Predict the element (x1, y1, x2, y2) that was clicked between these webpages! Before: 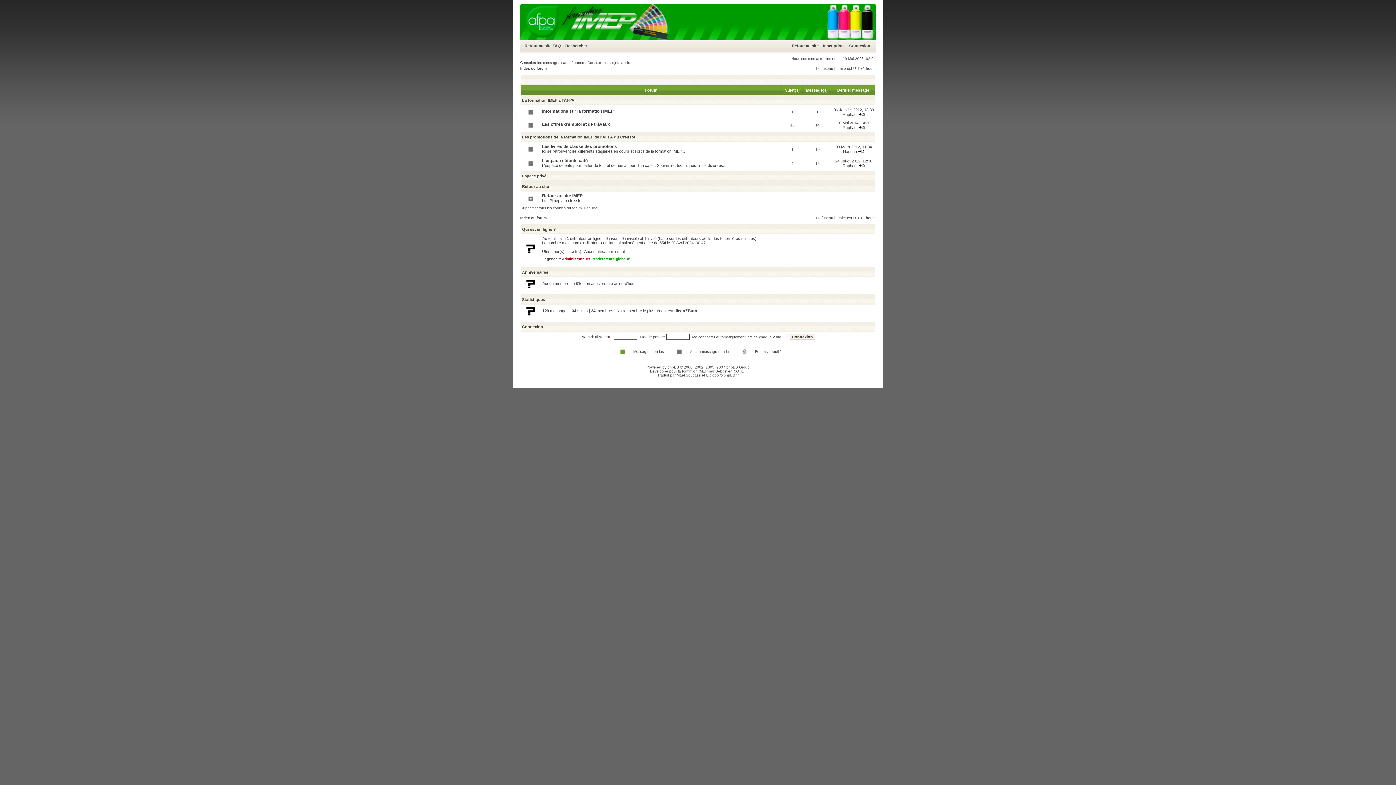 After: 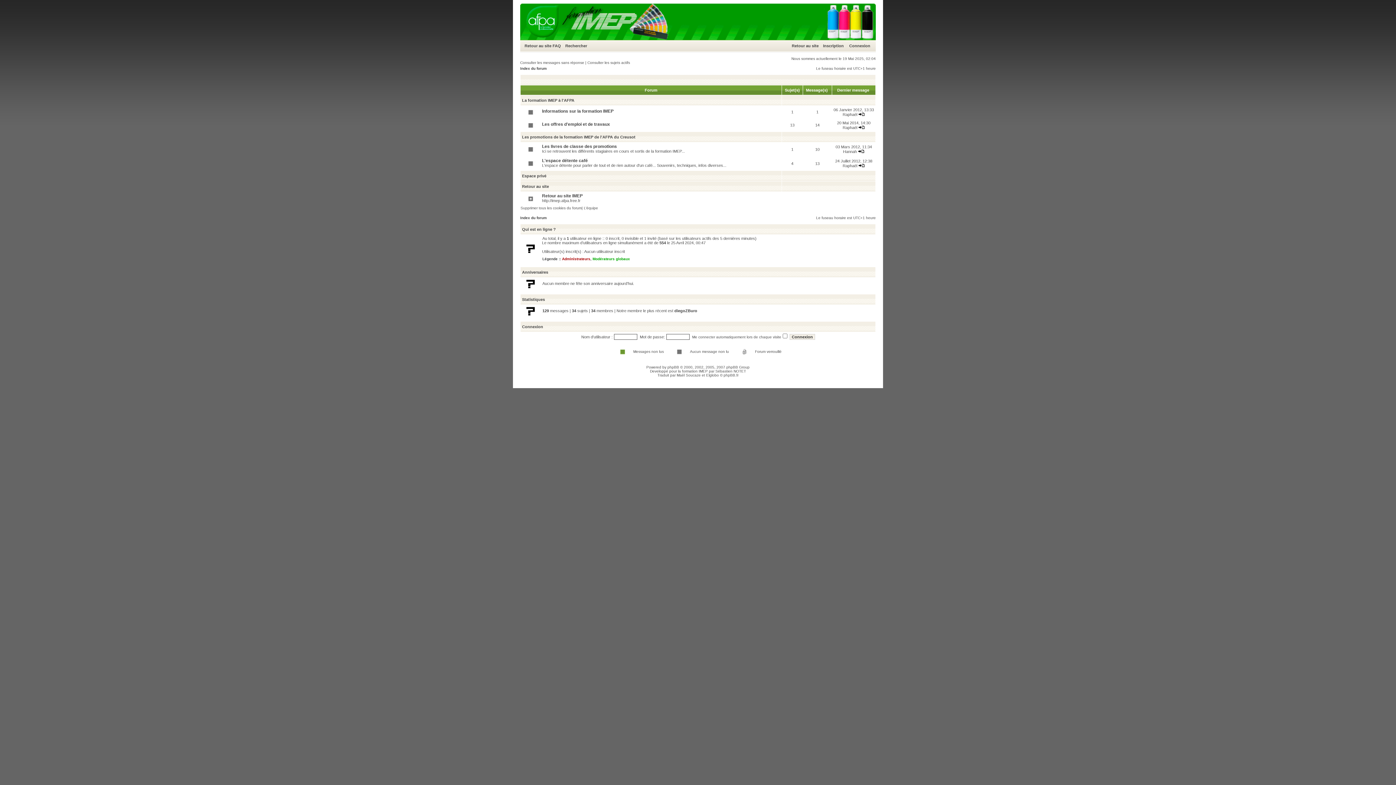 Action: bbox: (520, 216, 546, 220) label: Index du forum